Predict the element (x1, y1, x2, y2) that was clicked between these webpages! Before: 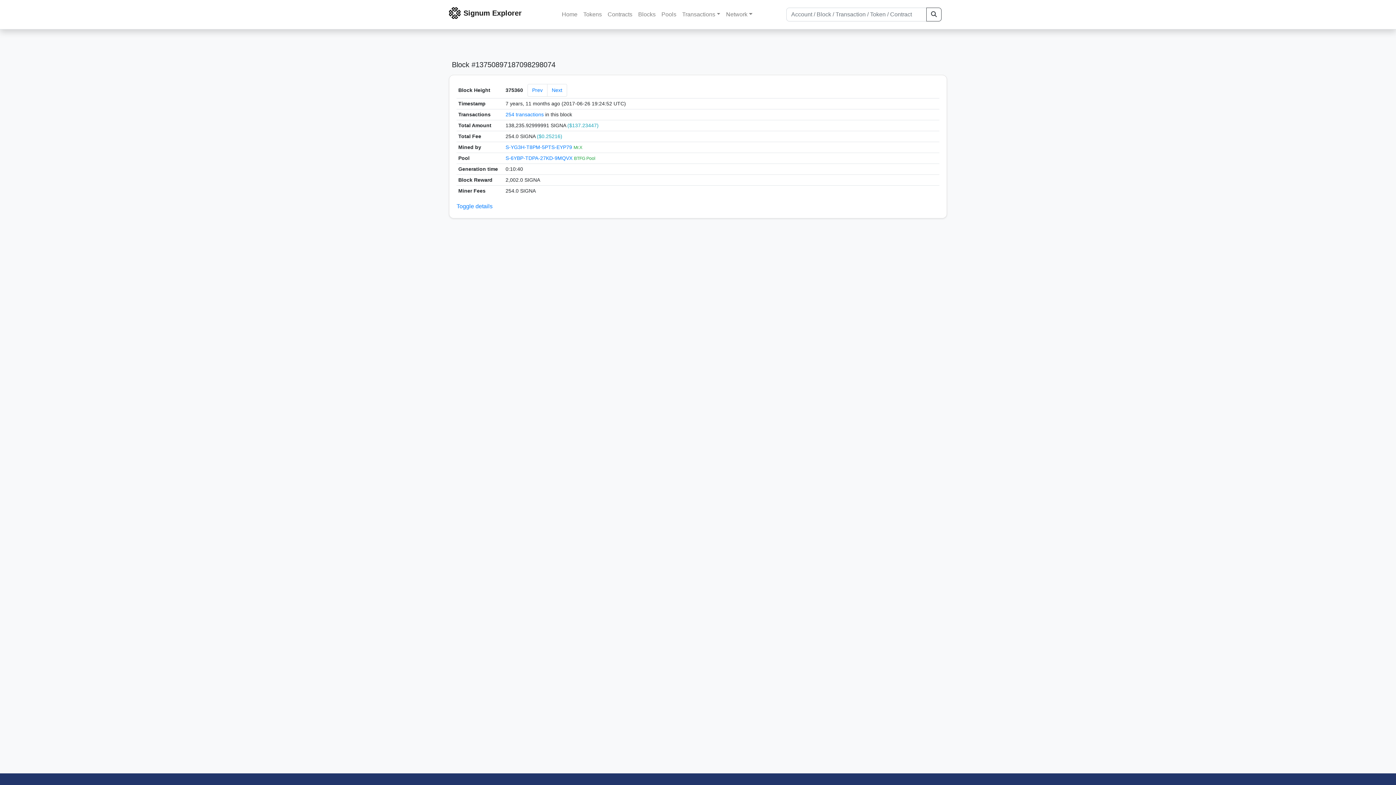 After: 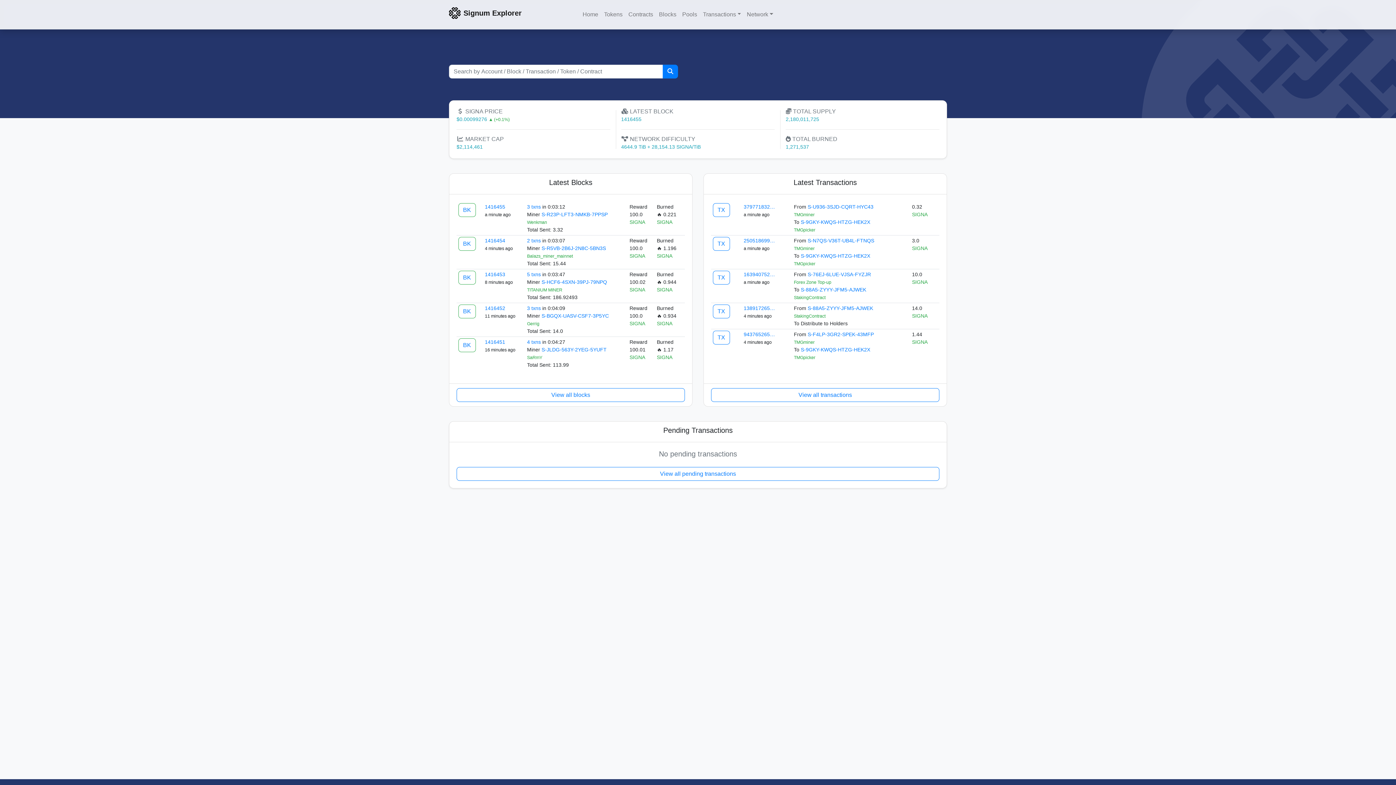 Action: label: Signum Explorer
 bbox: (460, 2, 524, 26)